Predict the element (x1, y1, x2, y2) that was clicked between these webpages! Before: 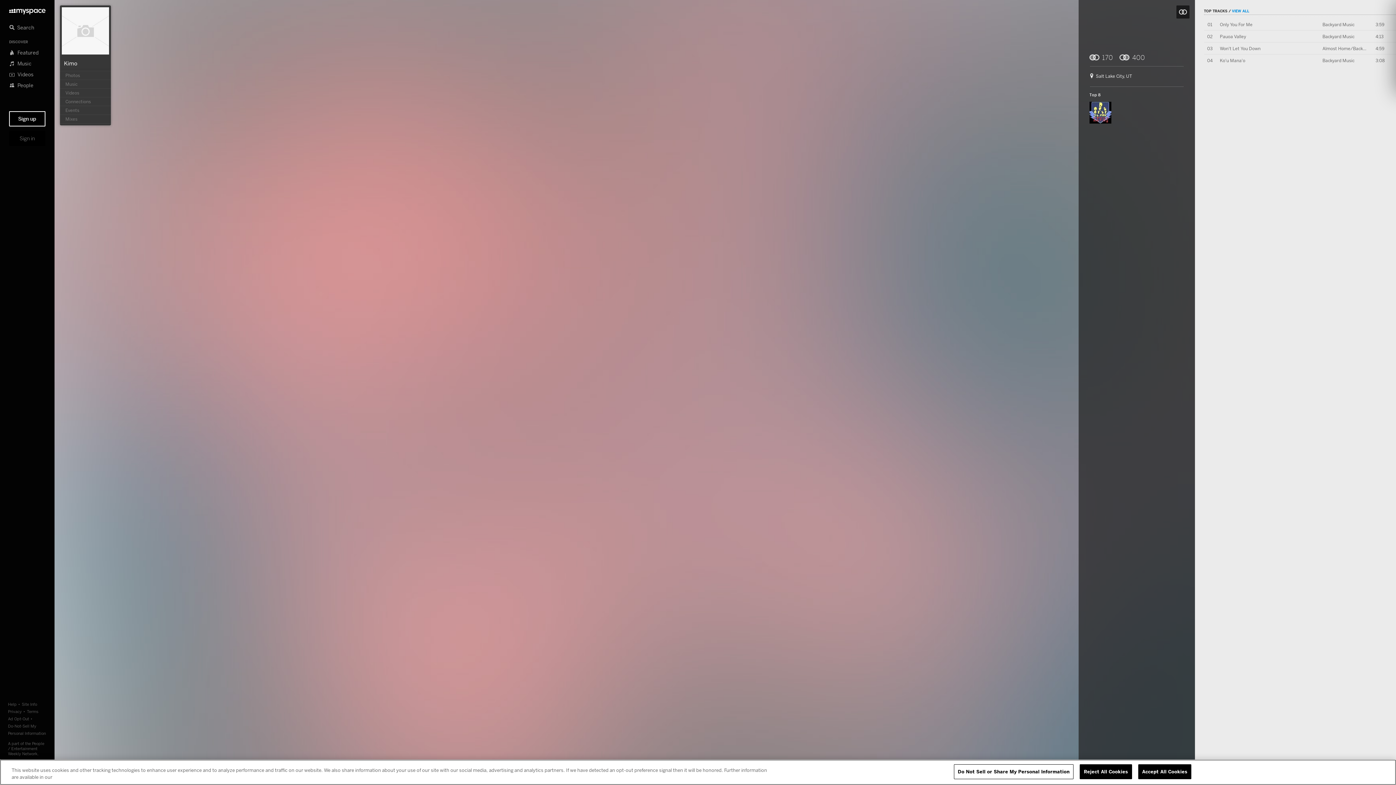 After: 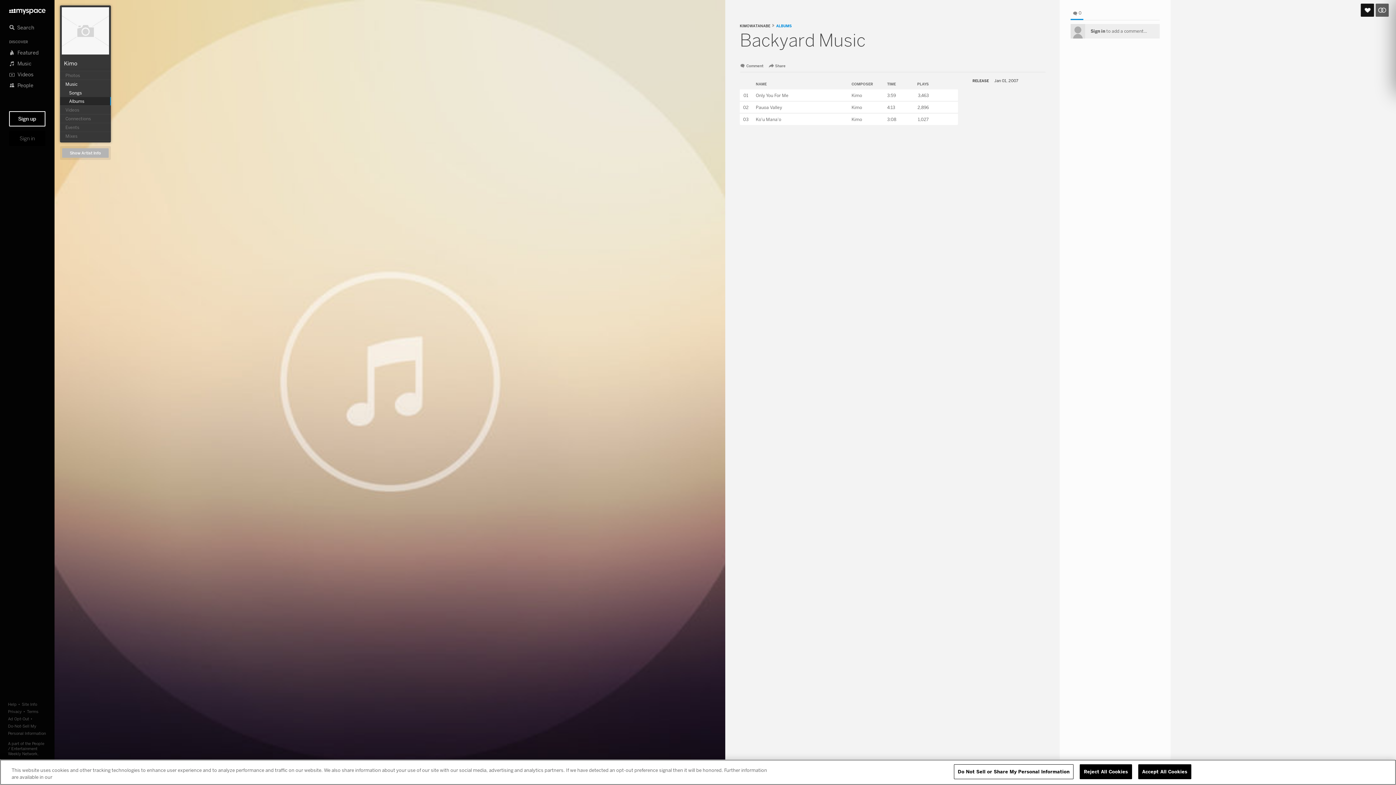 Action: label: Backyard Music bbox: (1322, 33, 1354, 39)